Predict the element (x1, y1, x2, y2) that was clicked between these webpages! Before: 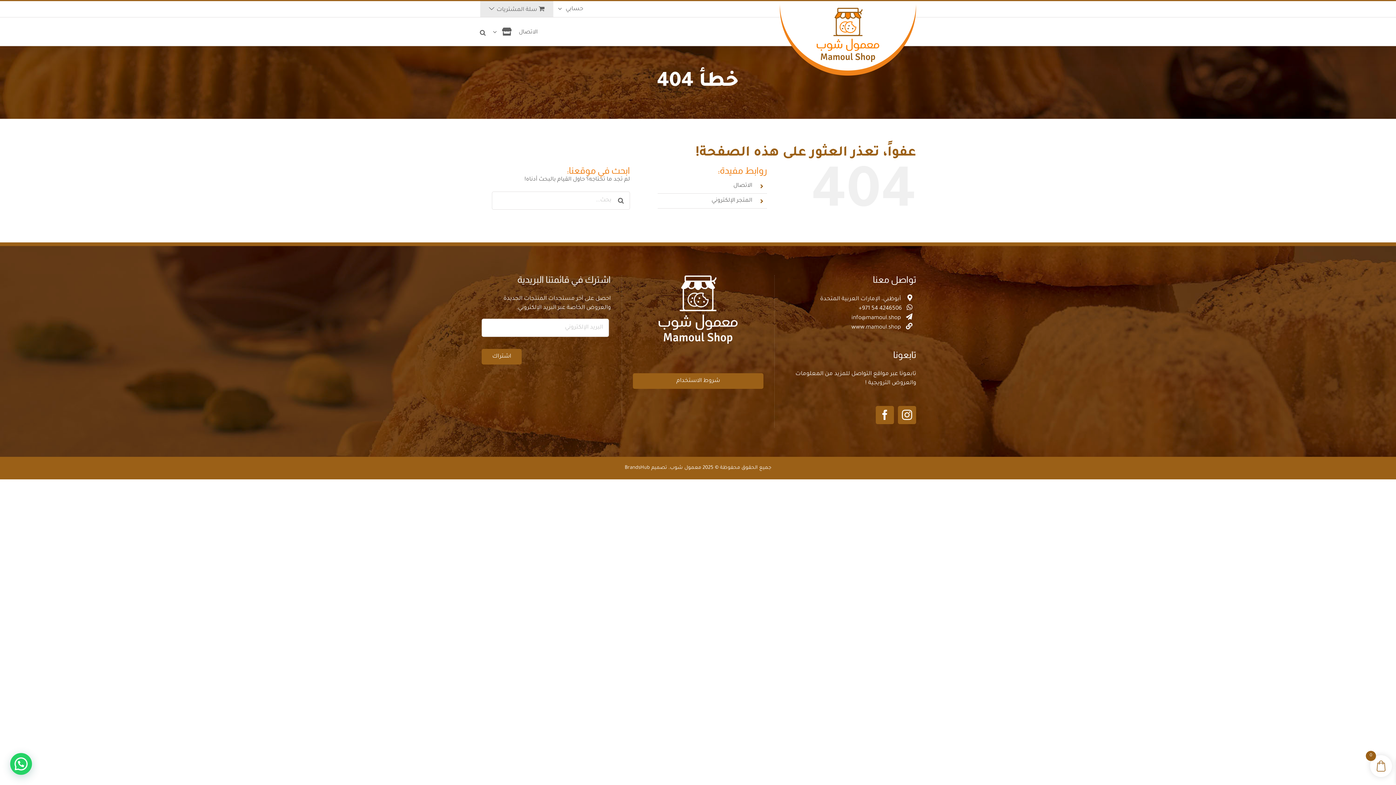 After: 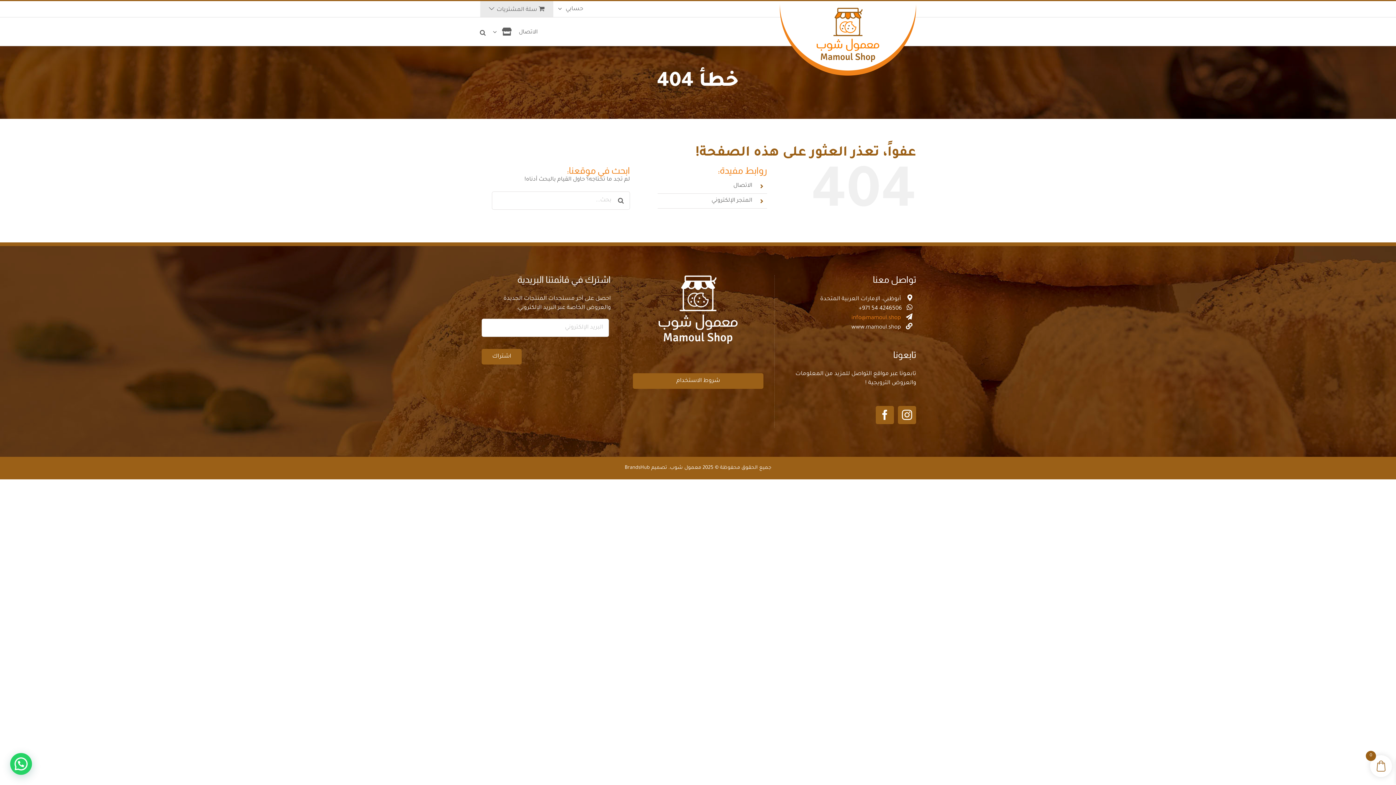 Action: label: info@mamoul.shop bbox: (851, 315, 901, 321)